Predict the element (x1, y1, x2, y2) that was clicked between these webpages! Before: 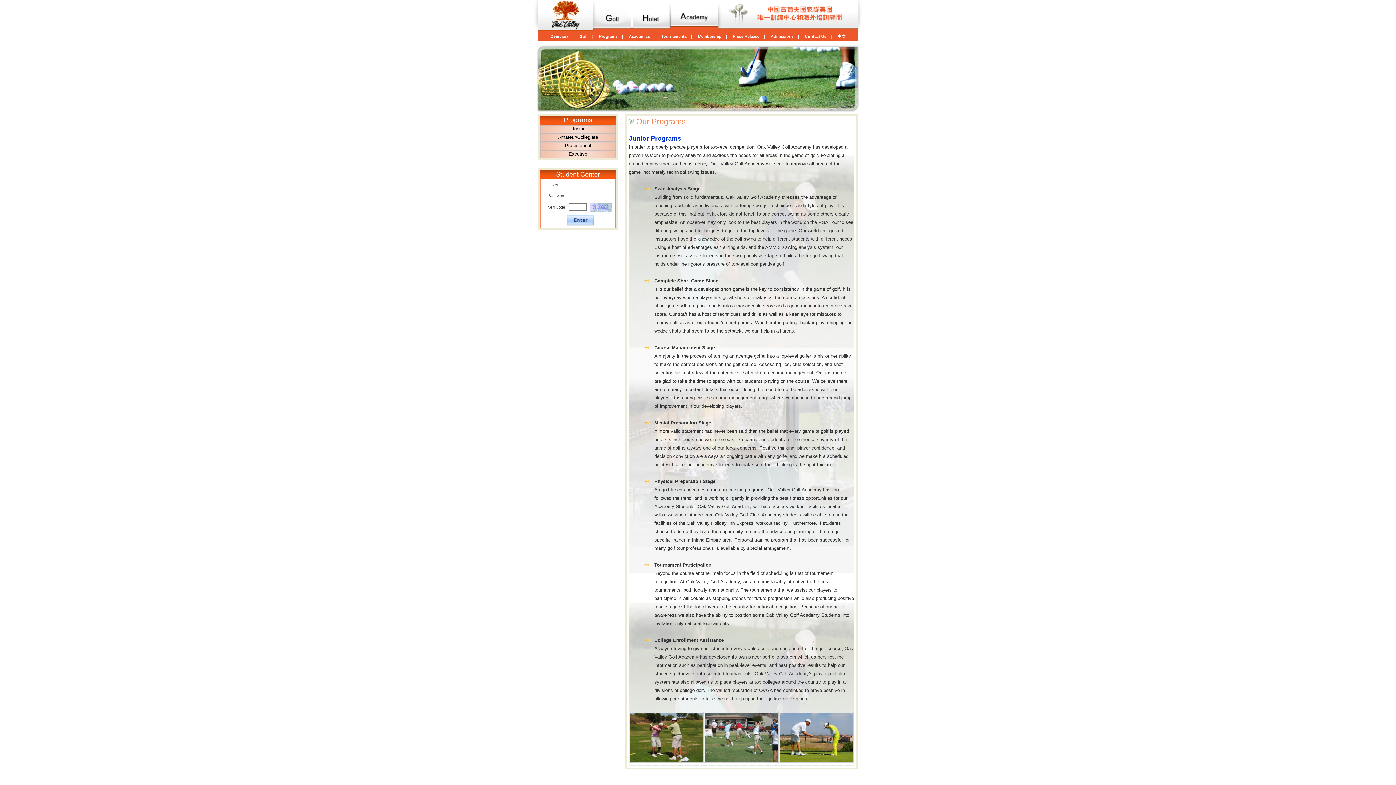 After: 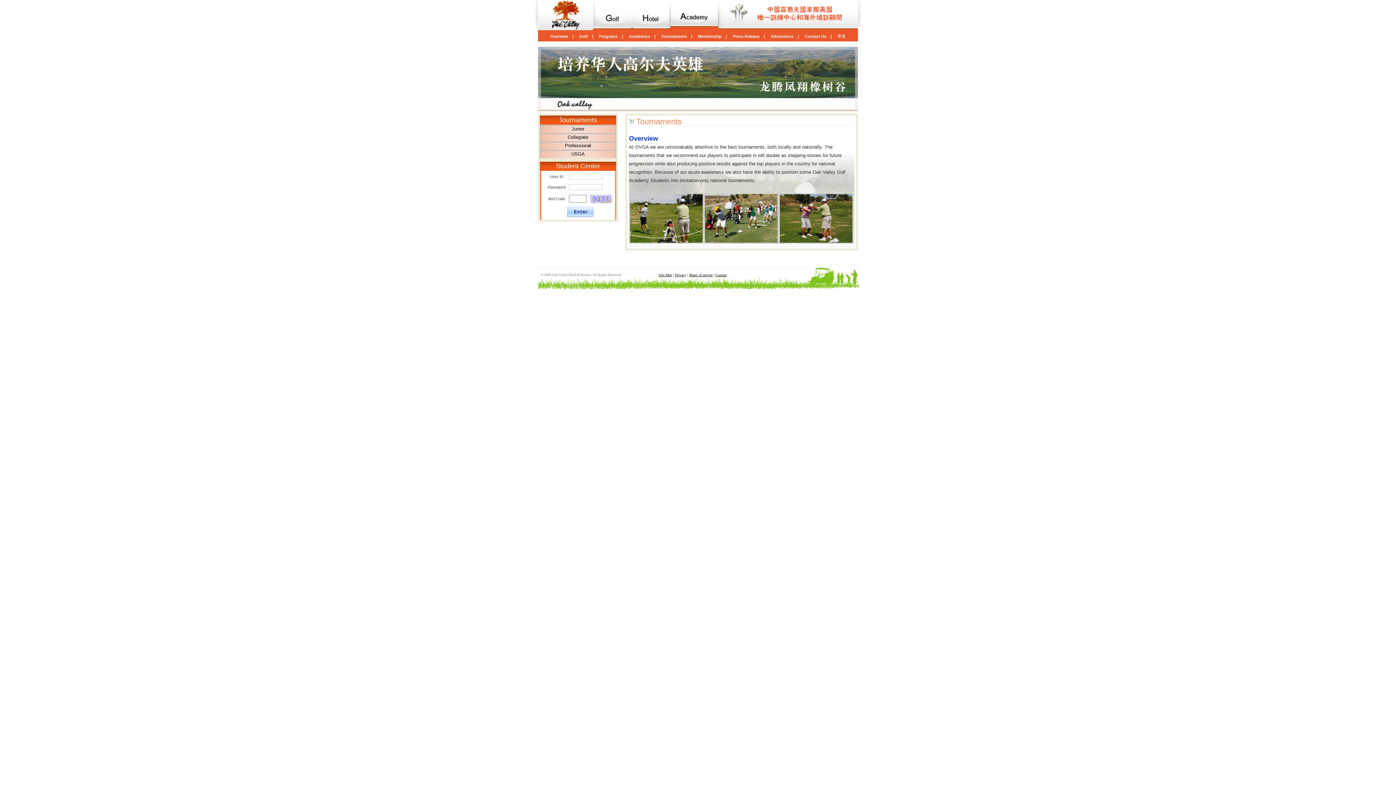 Action: label: Tournaments    | bbox: (658, 31, 695, 41)